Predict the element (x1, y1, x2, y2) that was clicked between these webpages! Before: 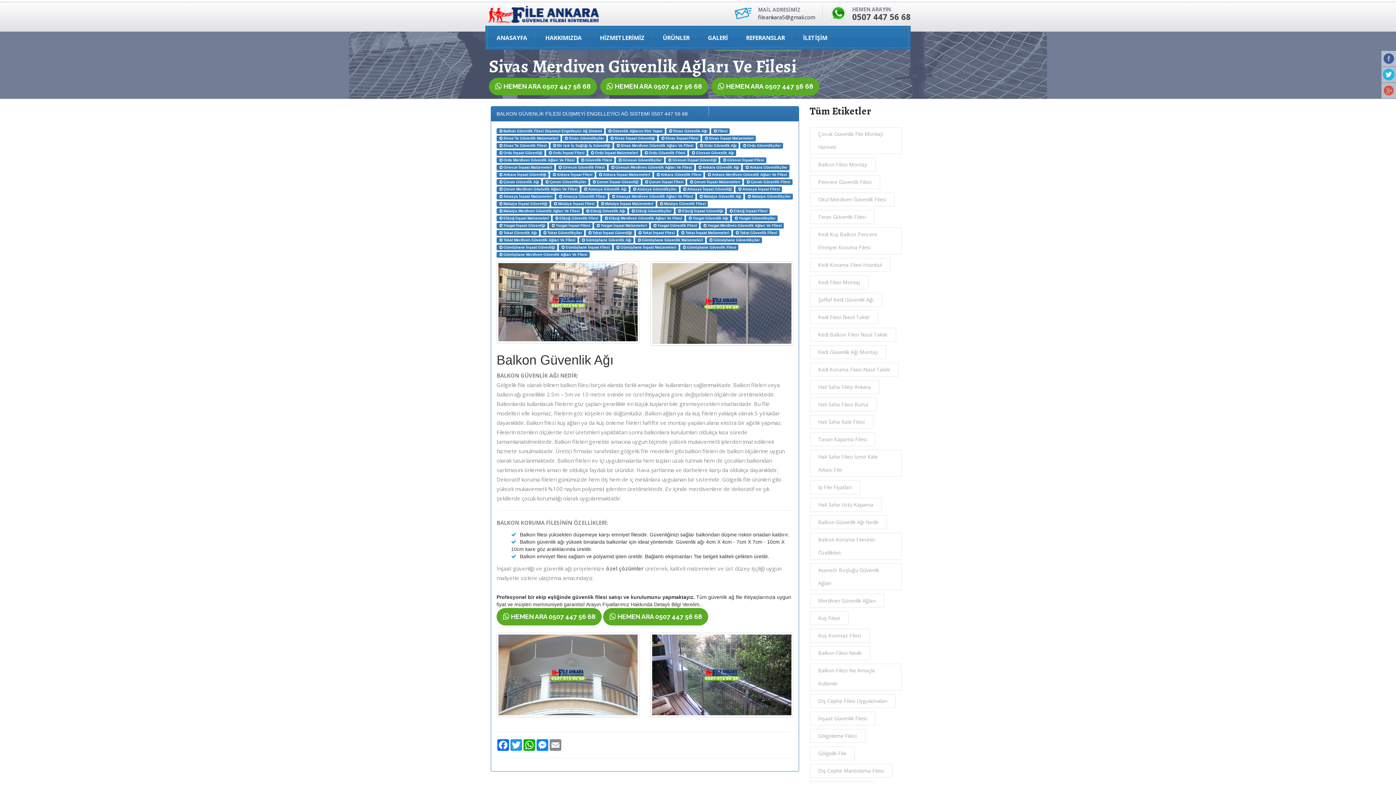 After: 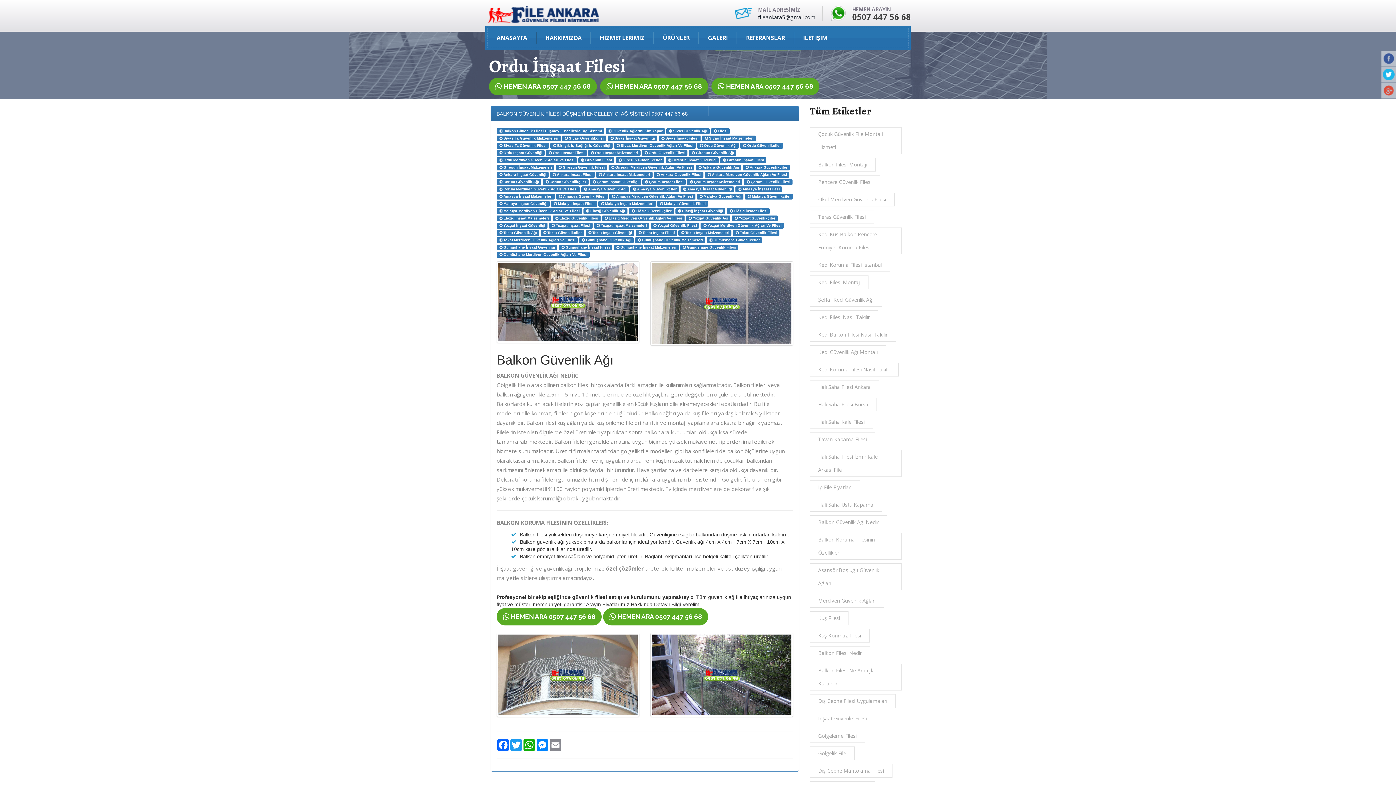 Action: bbox: (548, 150, 584, 154) label: Ordu İnşaat Filesi